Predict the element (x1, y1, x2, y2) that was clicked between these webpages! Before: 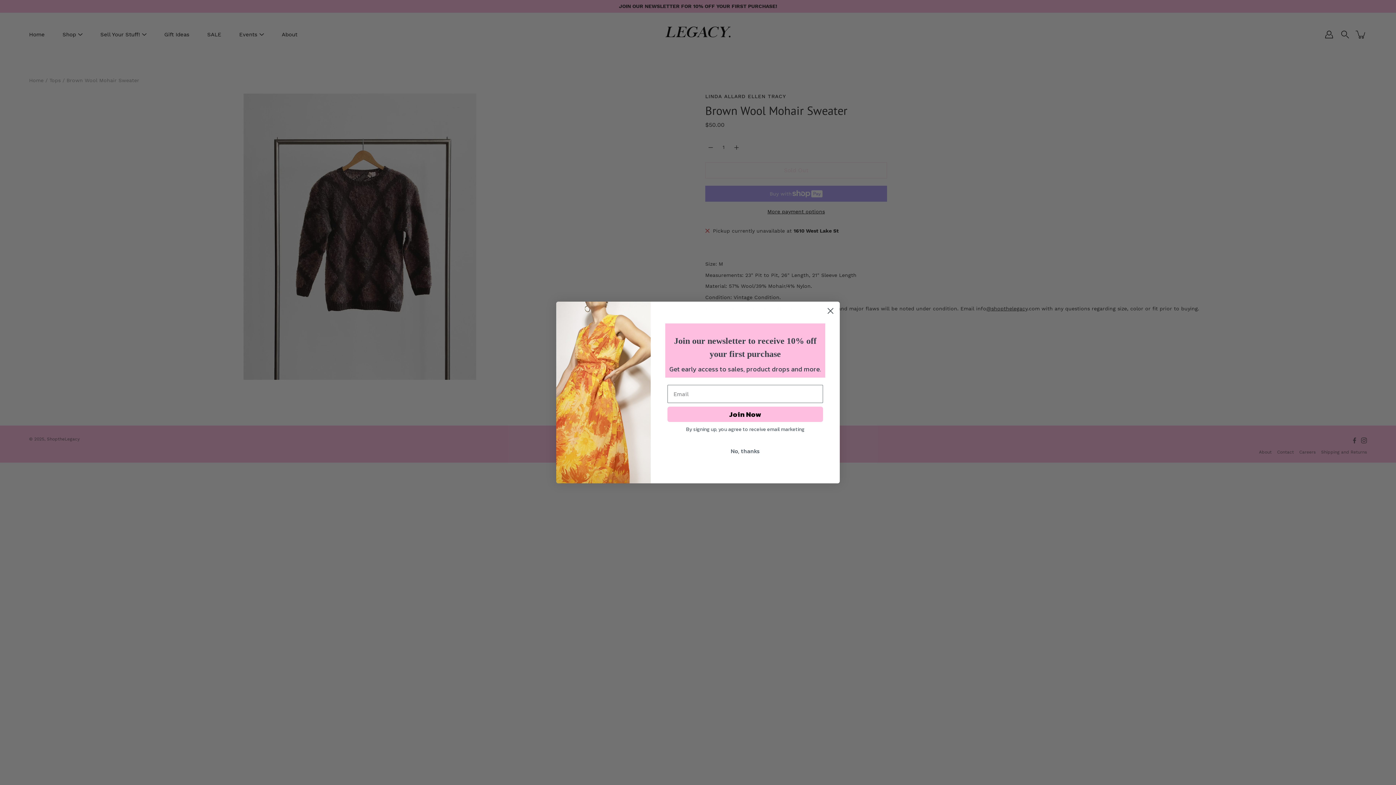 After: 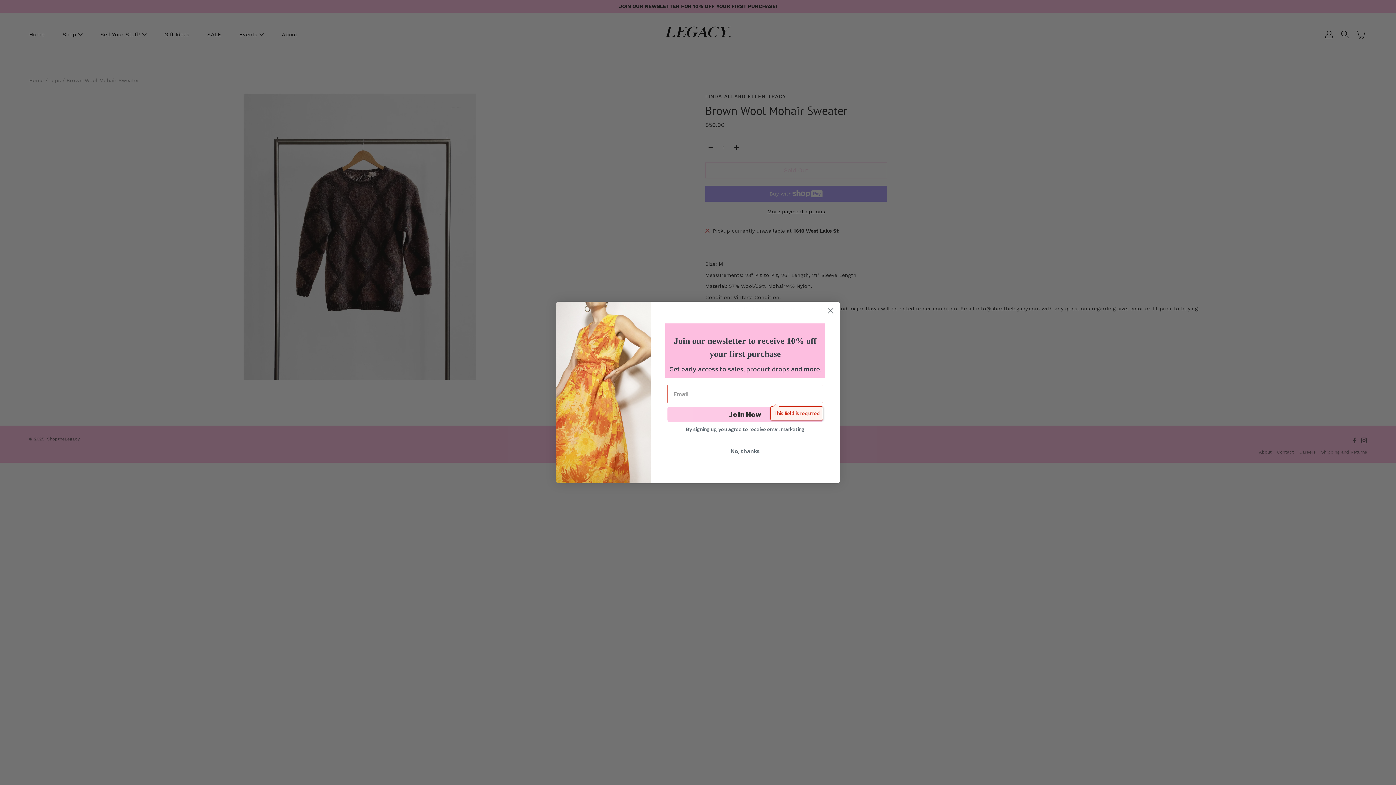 Action: bbox: (667, 406, 823, 422) label: Join Now